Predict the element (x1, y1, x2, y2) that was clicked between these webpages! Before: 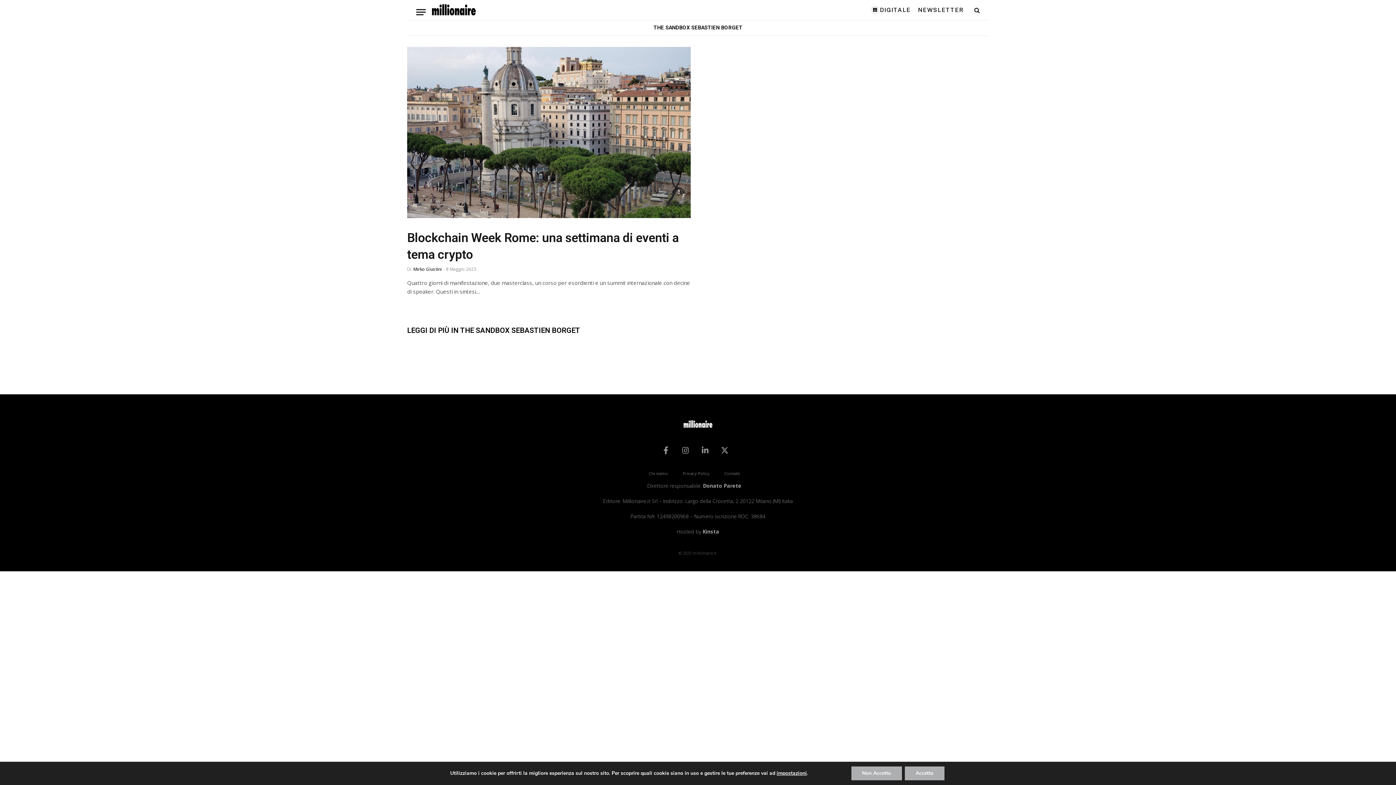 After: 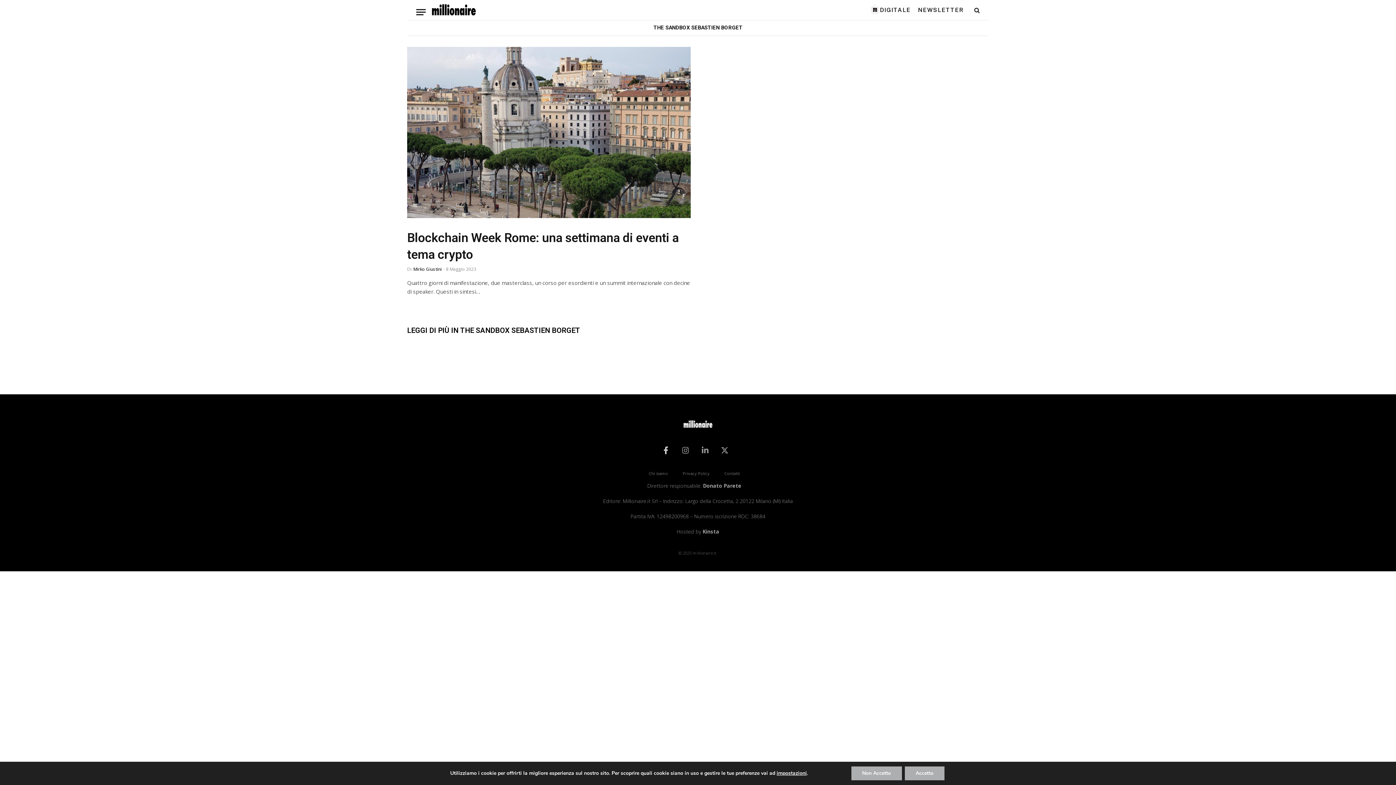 Action: label: Facebook-f bbox: (658, 442, 673, 458)